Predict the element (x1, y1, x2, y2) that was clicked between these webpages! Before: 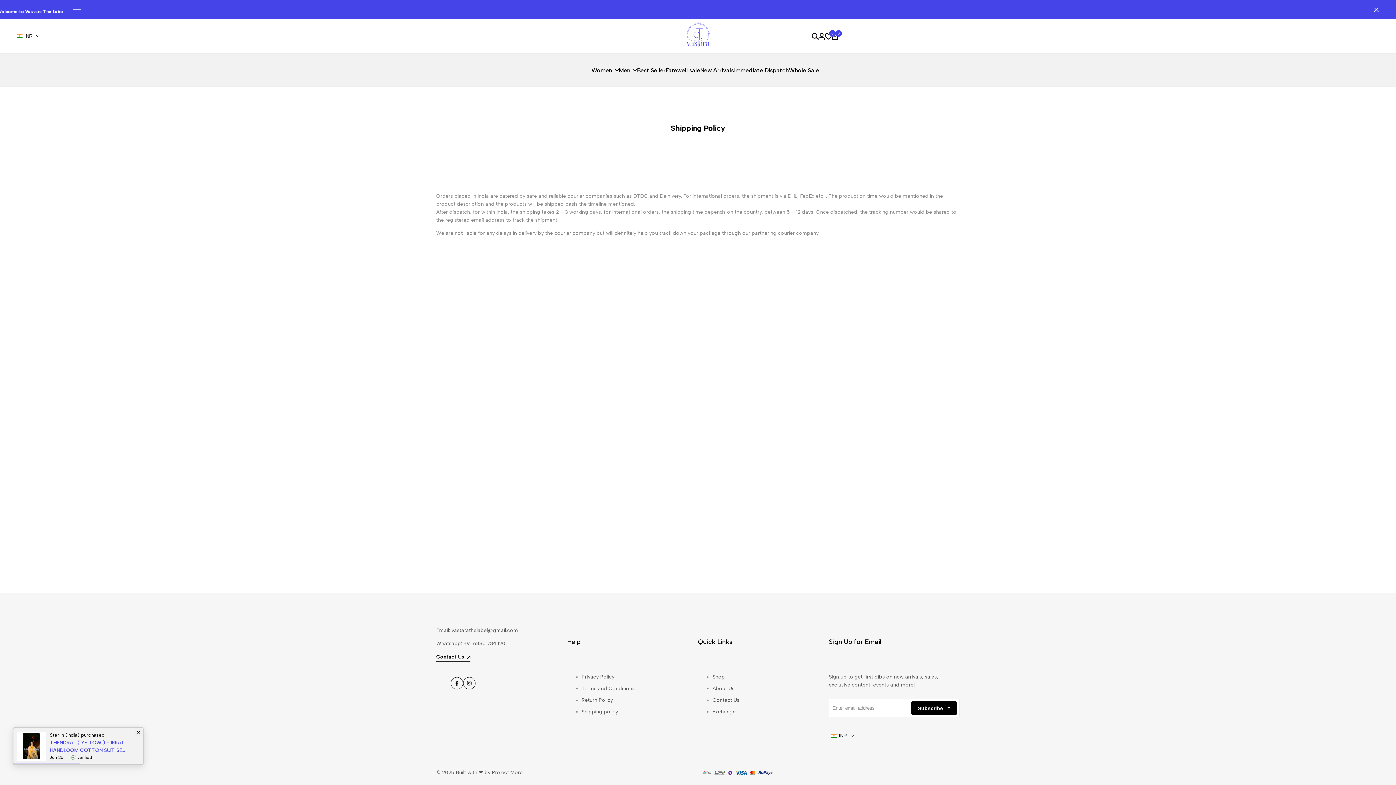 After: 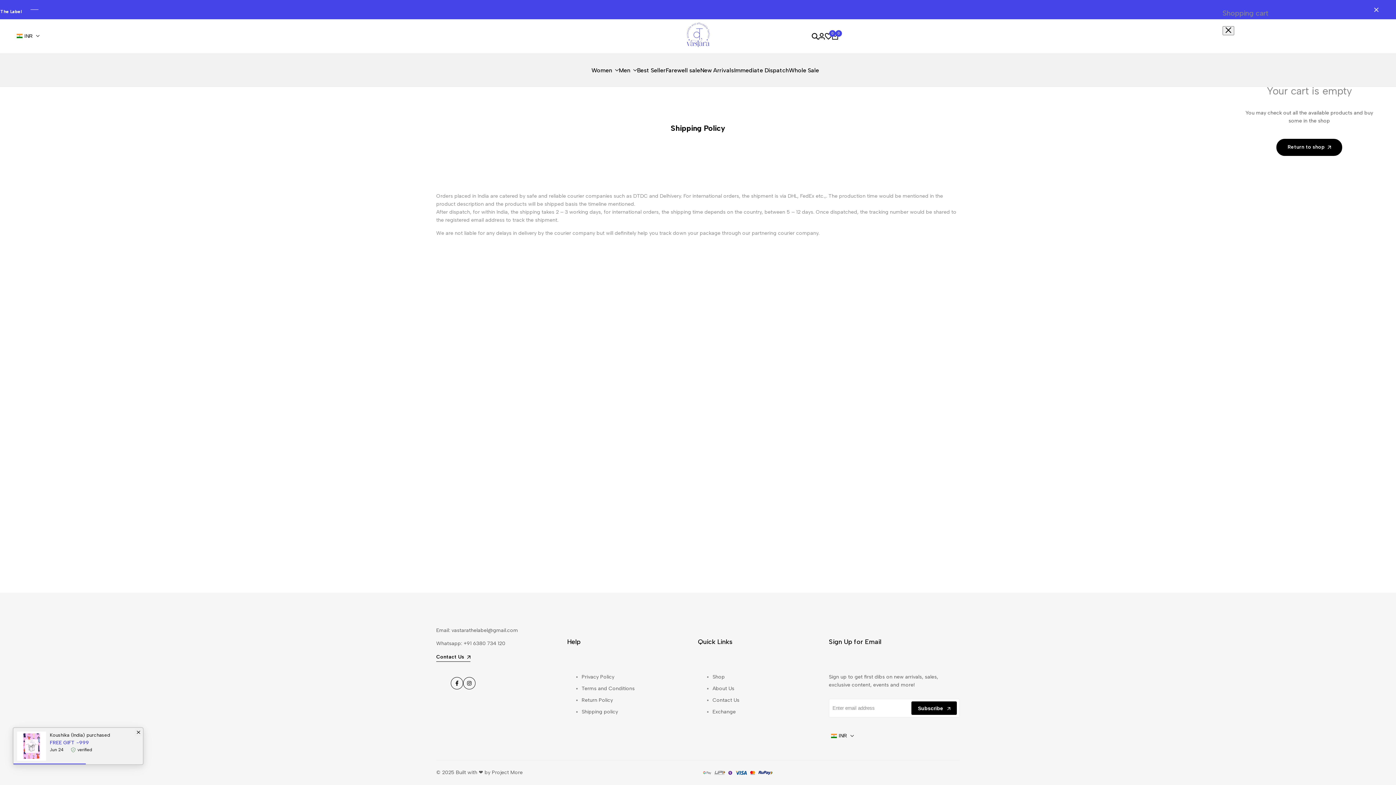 Action: label: 0 bbox: (832, 33, 838, 39)